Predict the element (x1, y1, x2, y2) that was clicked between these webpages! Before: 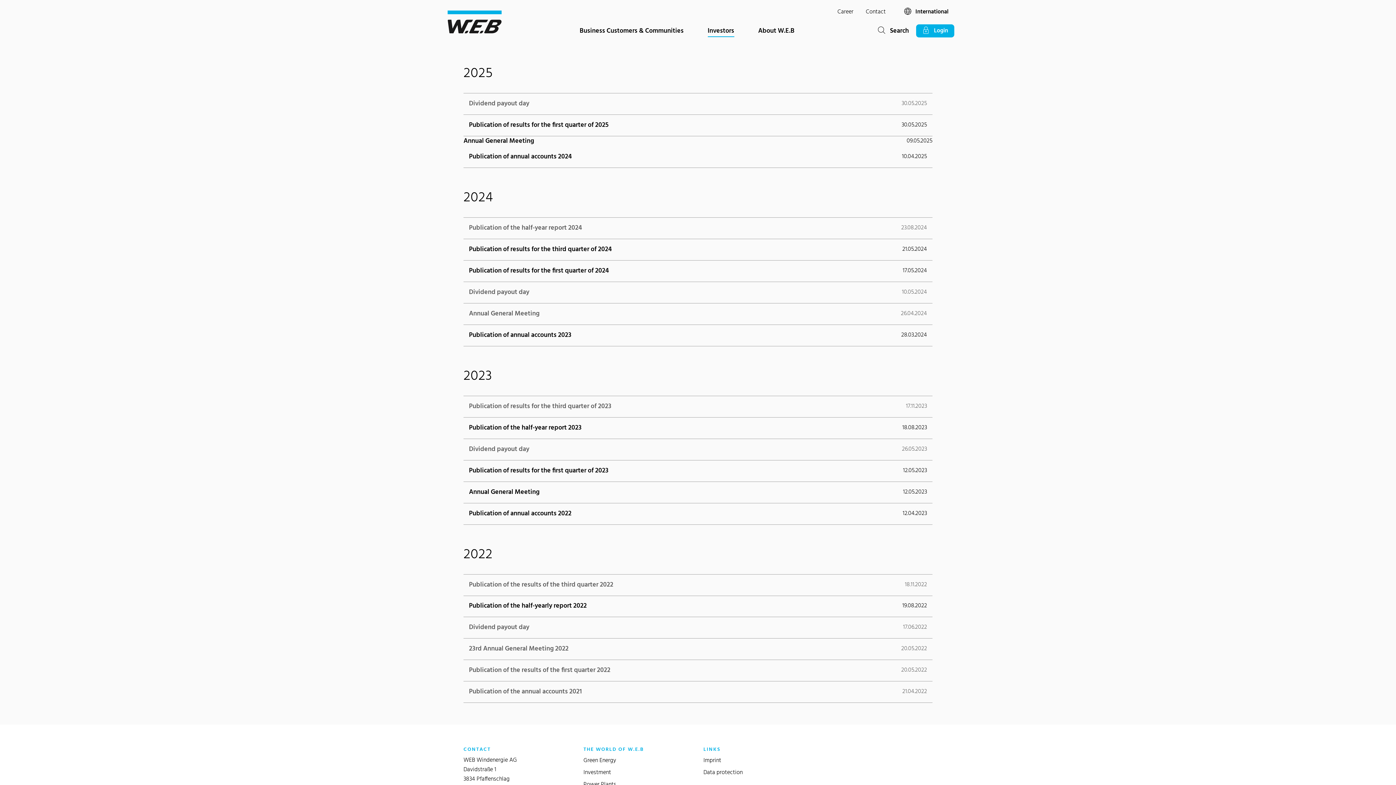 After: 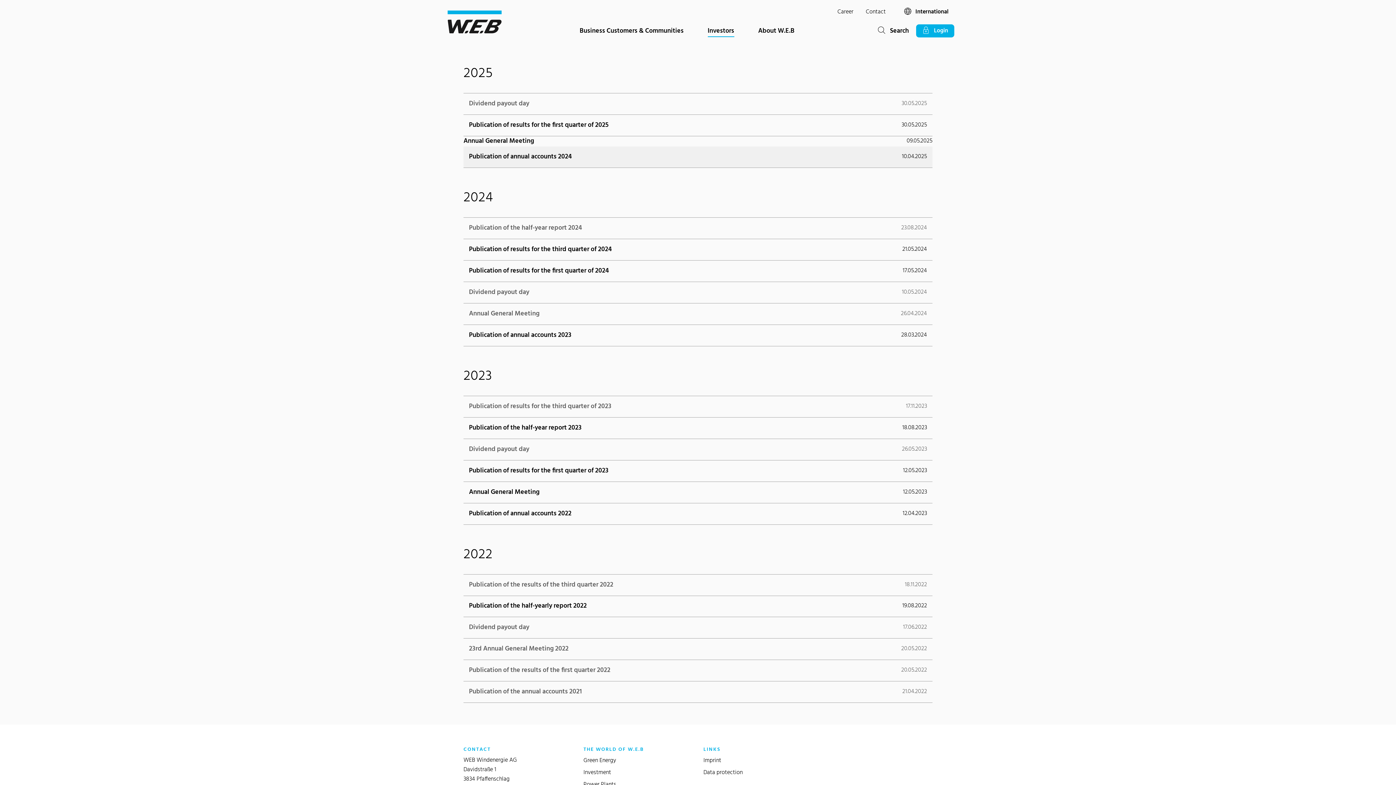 Action: label: Publication of annual accounts 2024
10.04.2025 bbox: (463, 146, 932, 167)